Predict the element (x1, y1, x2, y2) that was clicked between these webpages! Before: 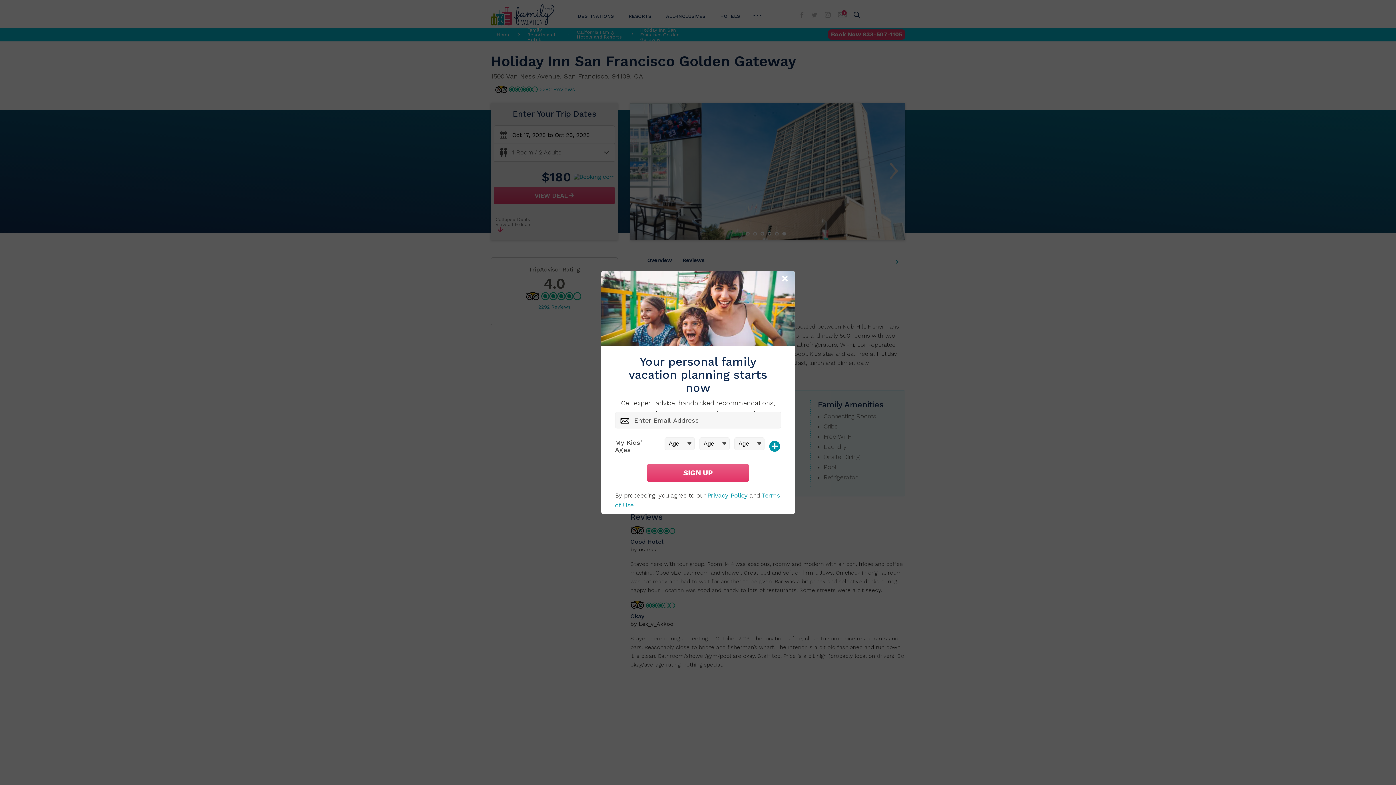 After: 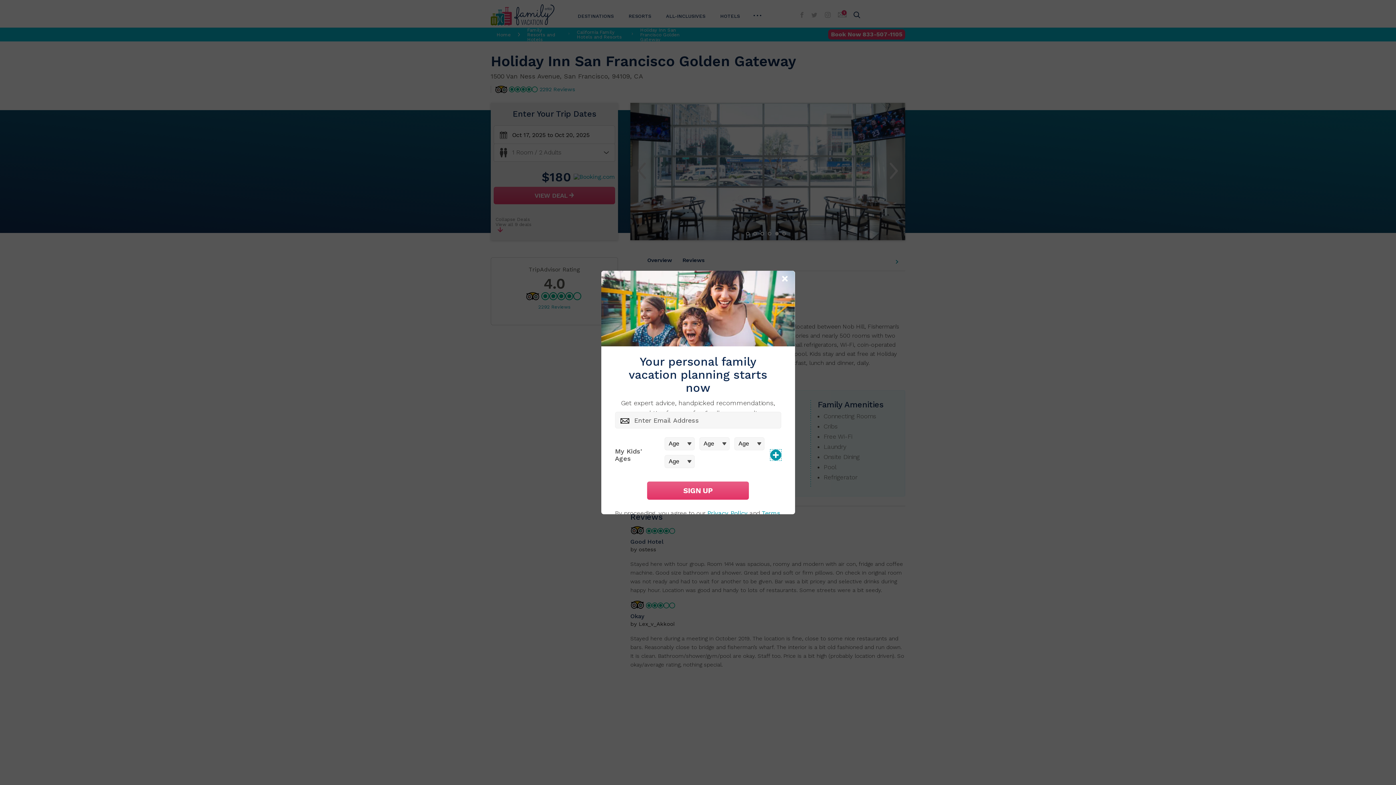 Action: bbox: (769, 440, 780, 451)